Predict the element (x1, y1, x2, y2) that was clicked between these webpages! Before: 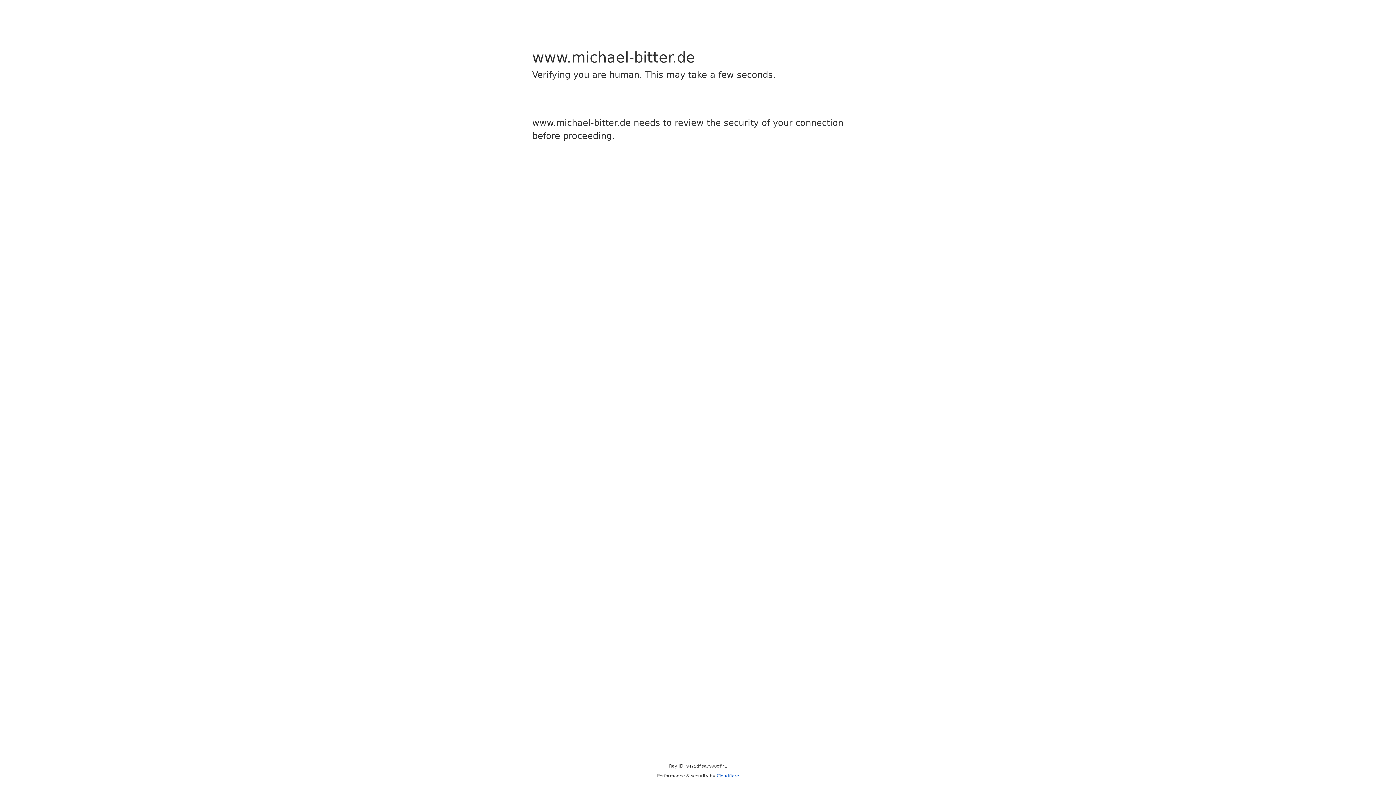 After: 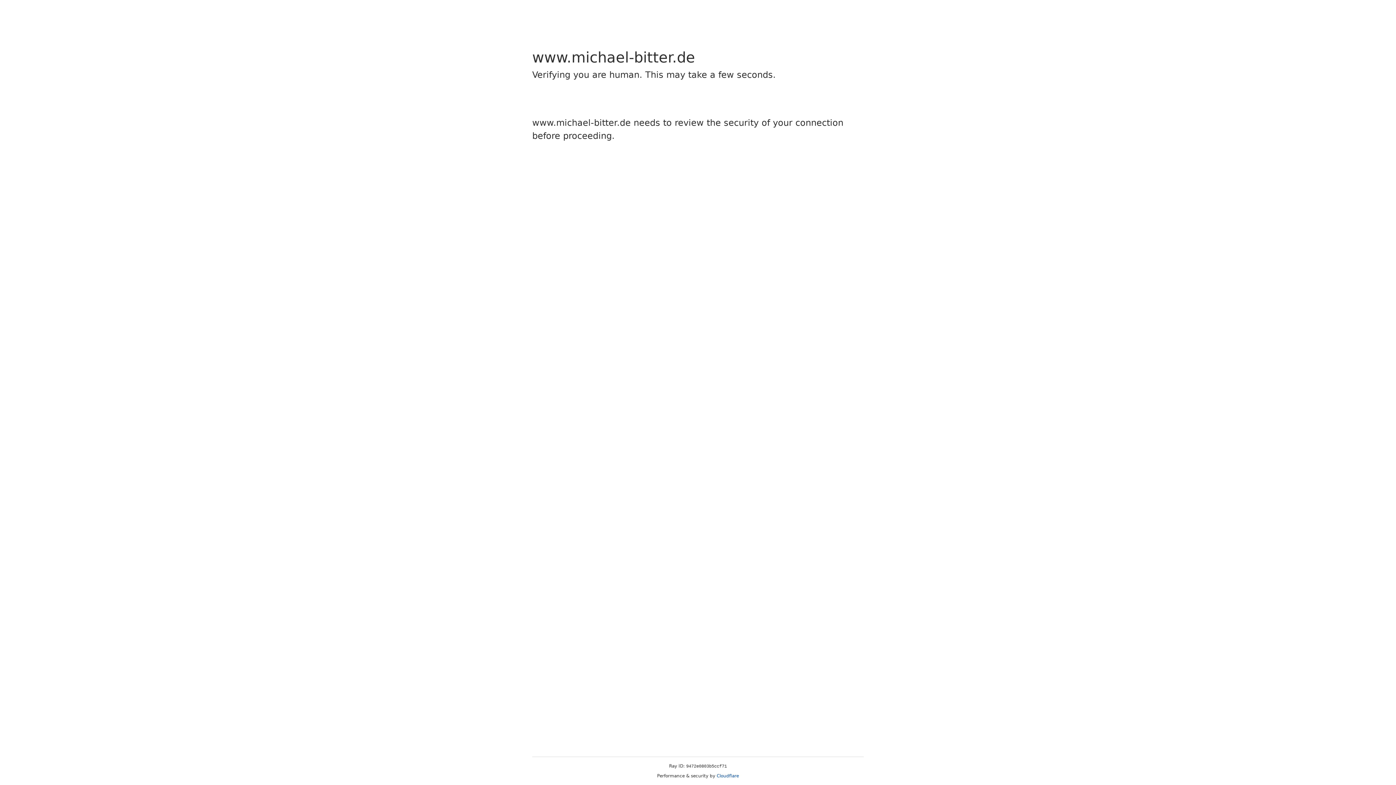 Action: label: Cloudflare bbox: (716, 773, 739, 778)